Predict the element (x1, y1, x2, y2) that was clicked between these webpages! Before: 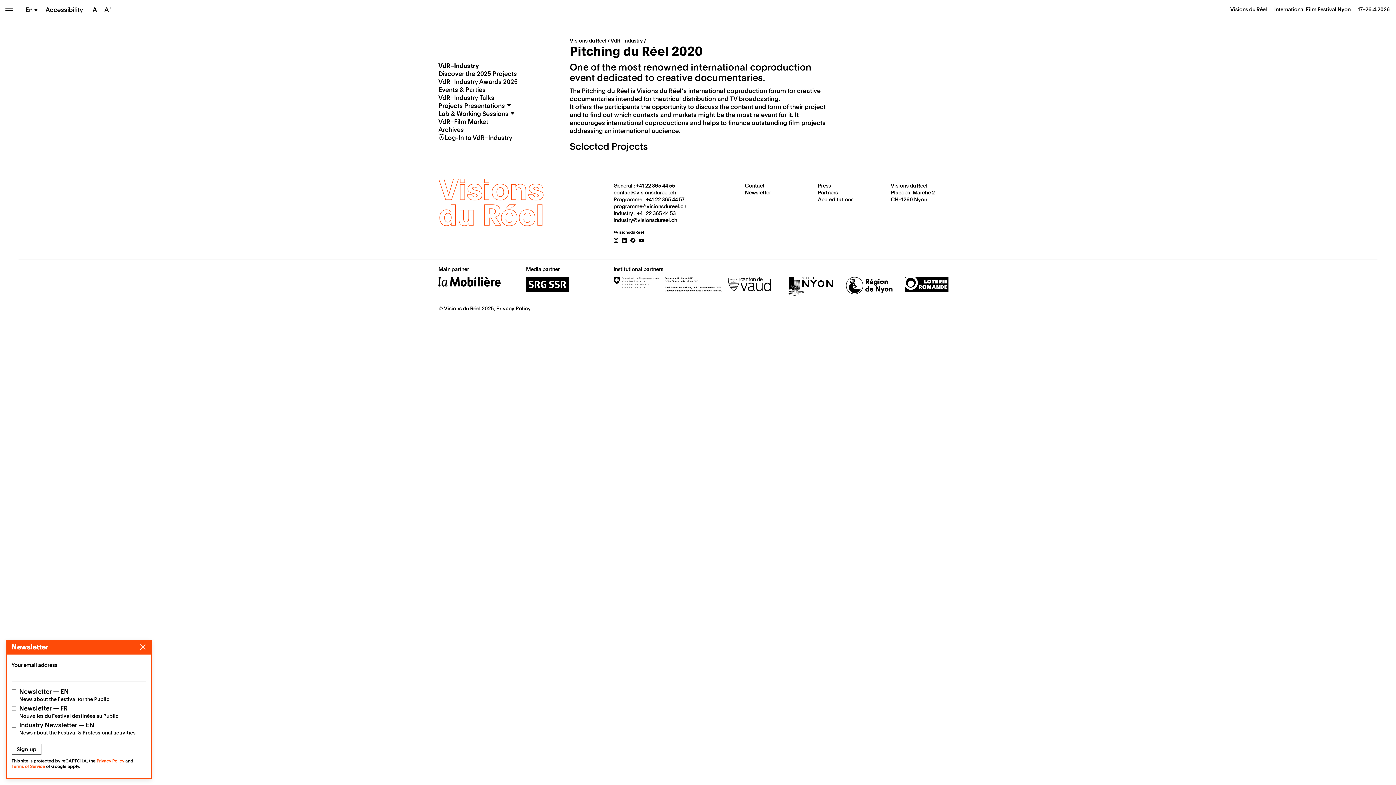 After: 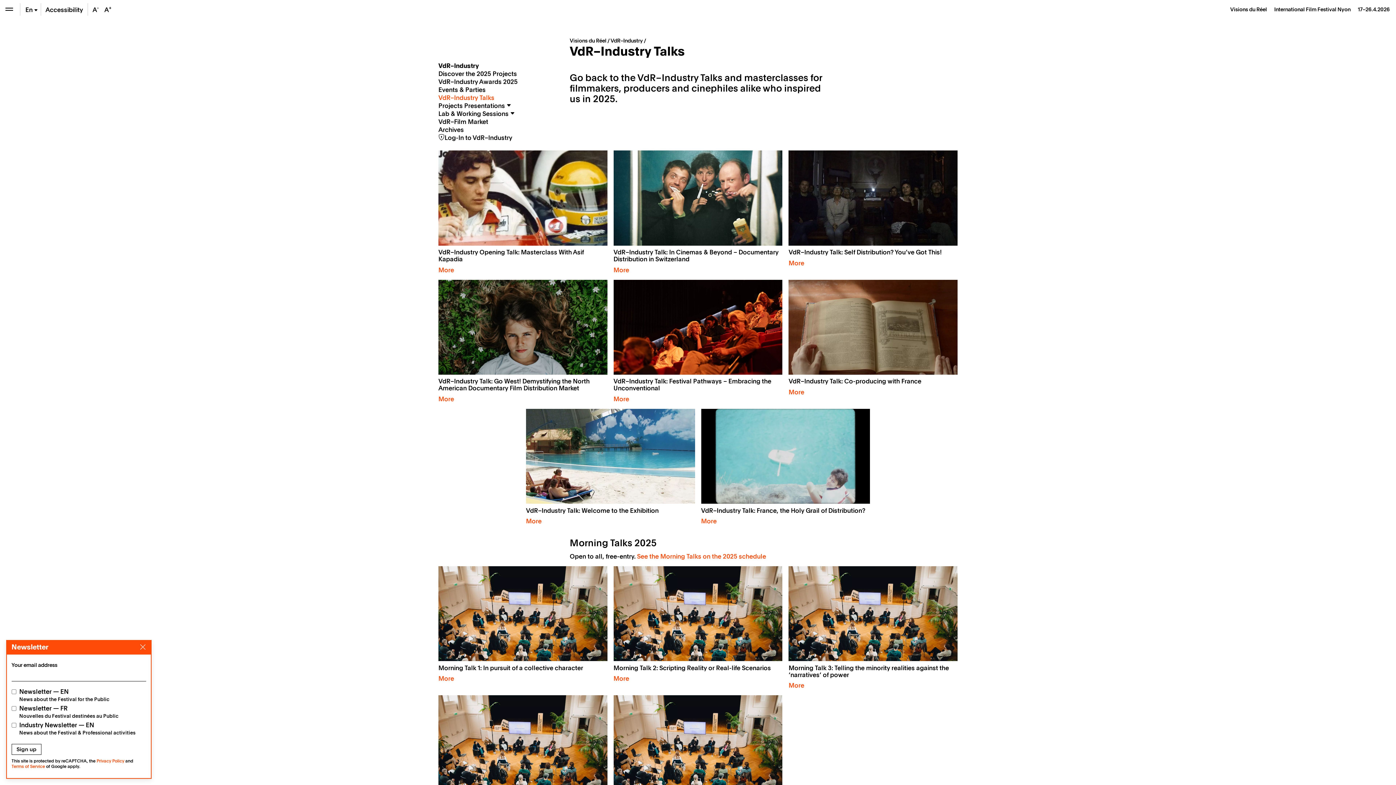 Action: bbox: (438, 93, 563, 101) label: VdR–Industry Talks